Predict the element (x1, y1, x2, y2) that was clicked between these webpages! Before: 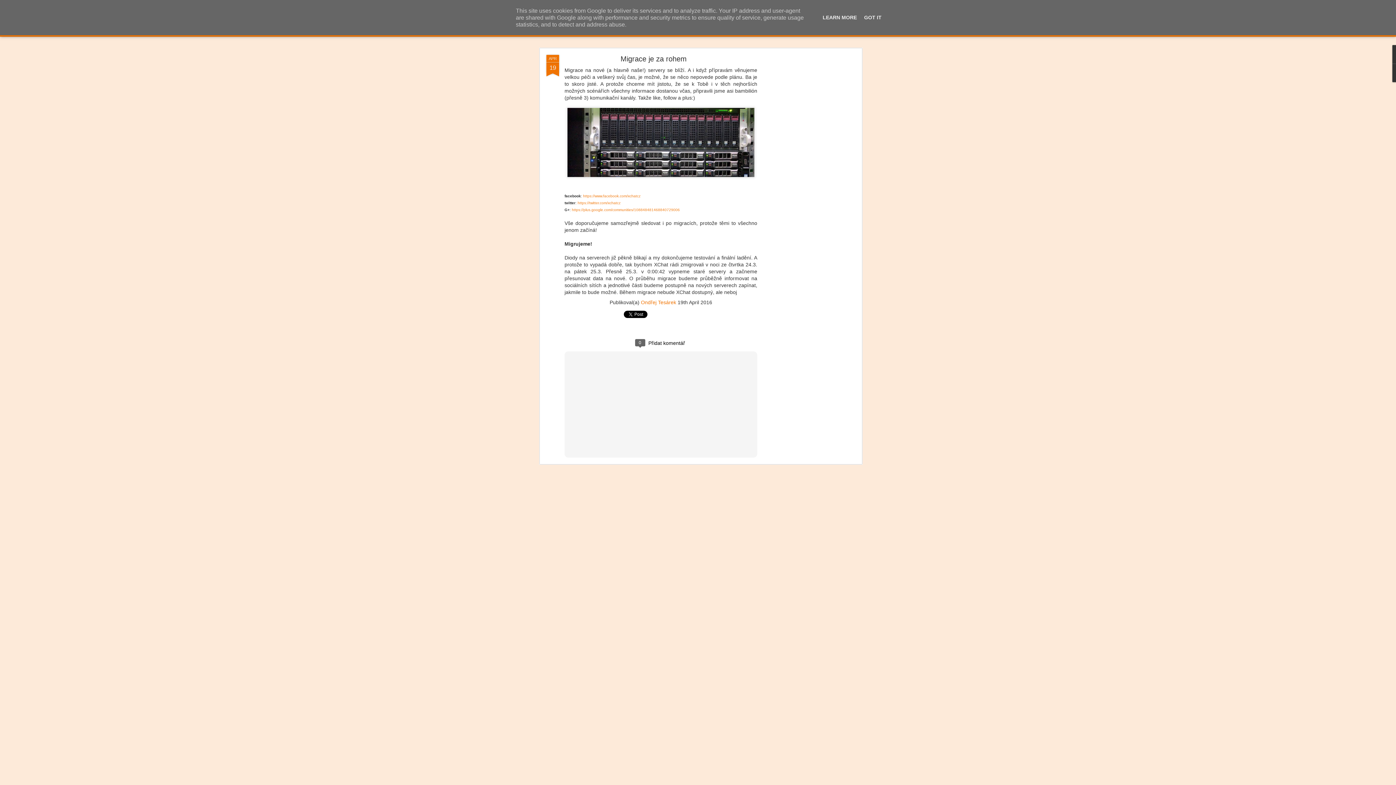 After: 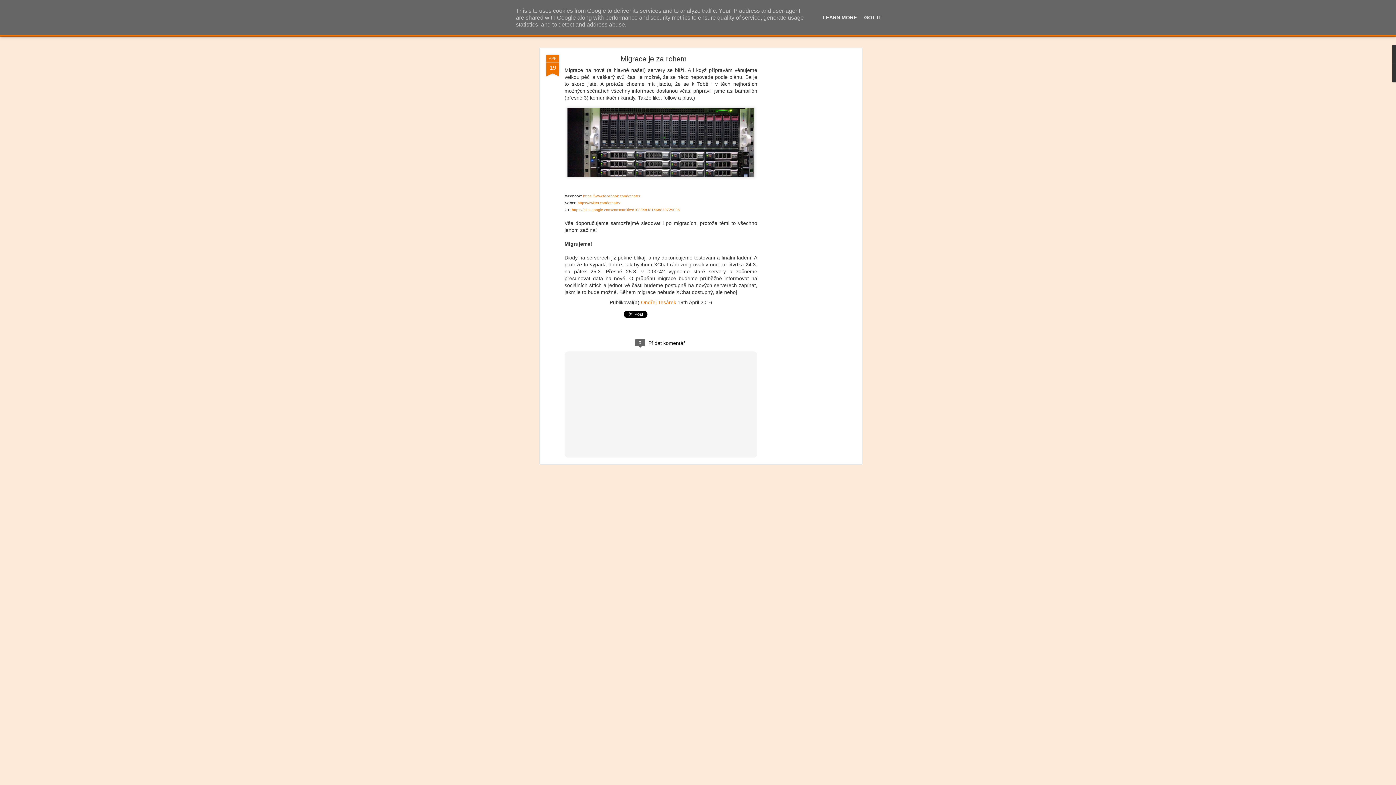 Action: bbox: (583, 166, 640, 170) label: https://www.facebook.com/xchatcz